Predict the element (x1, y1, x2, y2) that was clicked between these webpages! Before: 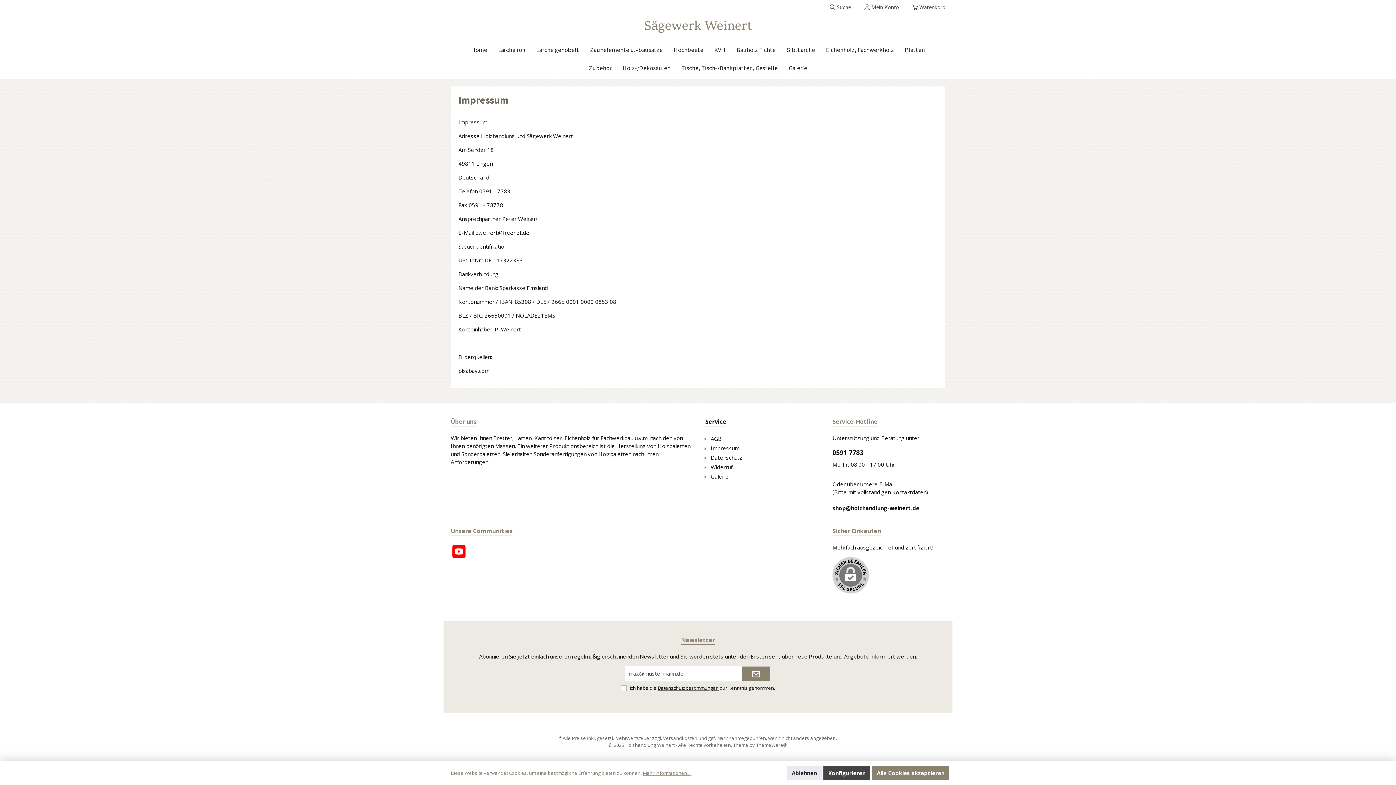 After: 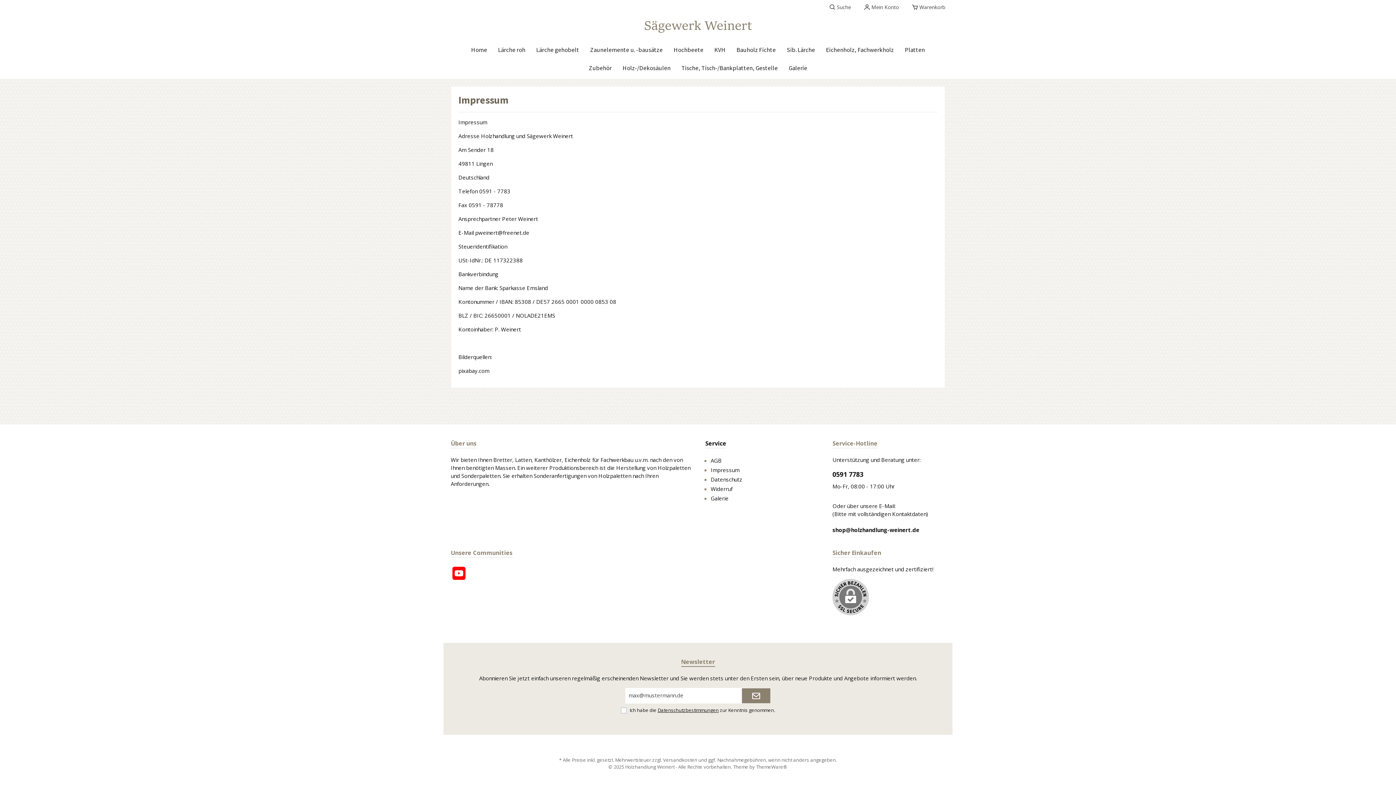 Action: label: Ablehnen bbox: (787, 766, 821, 780)